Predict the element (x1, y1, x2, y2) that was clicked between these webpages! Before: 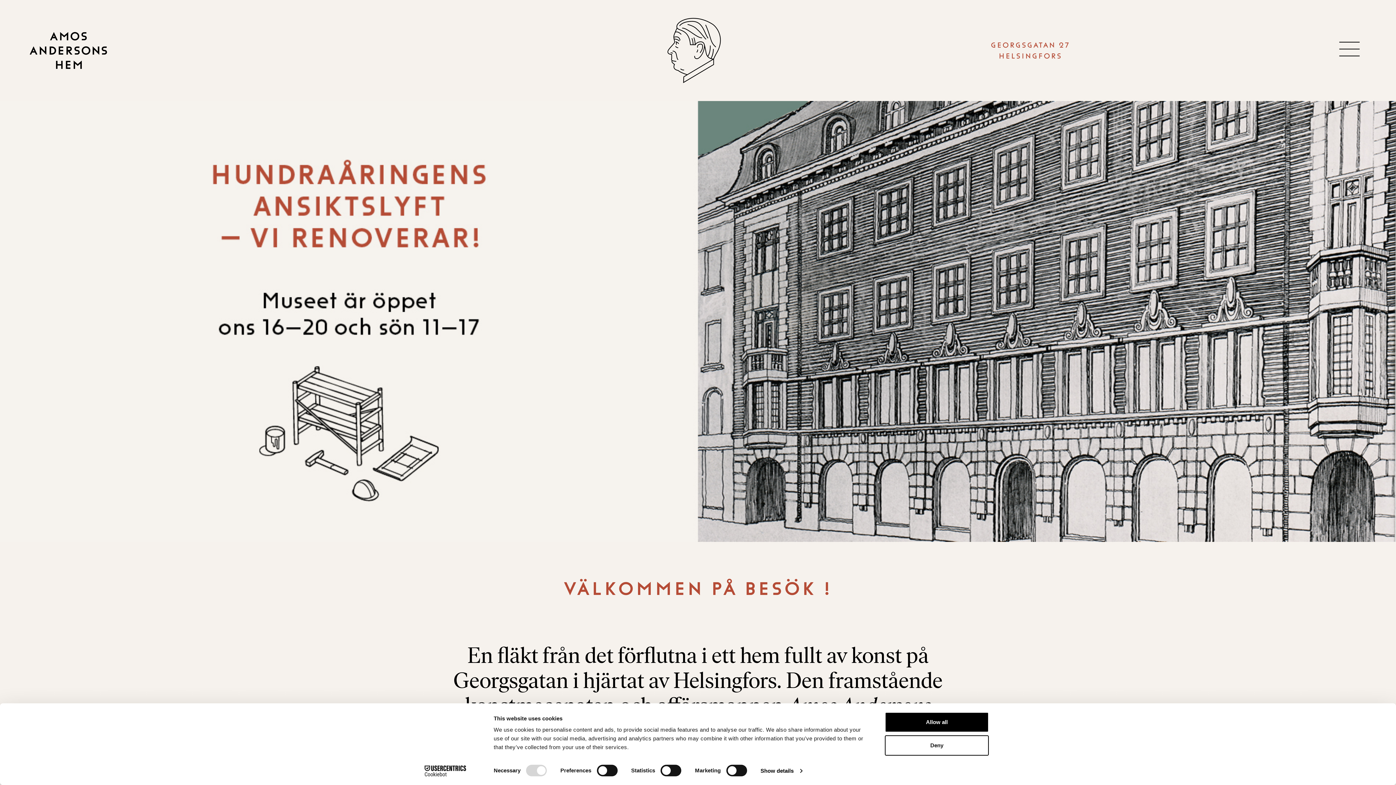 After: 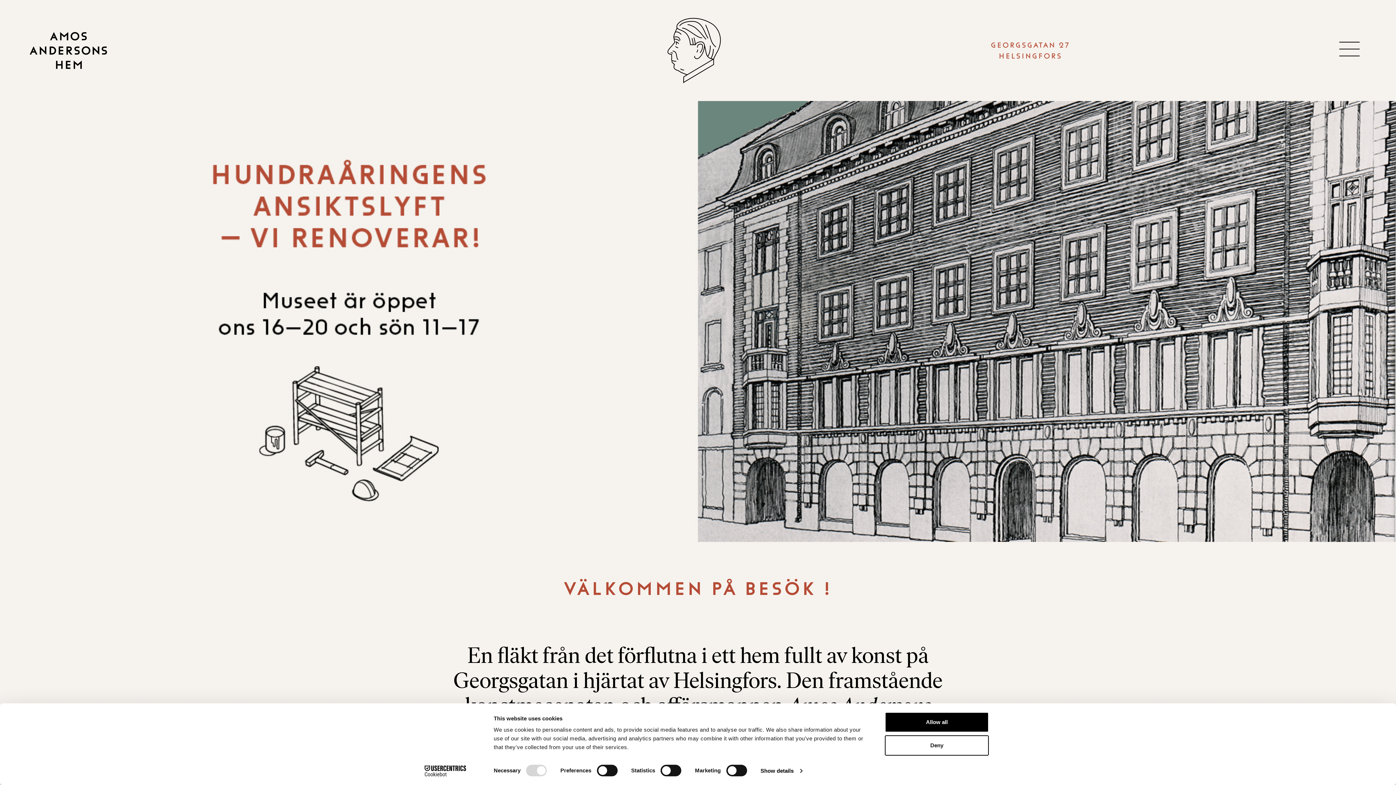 Action: bbox: (29, 31, 667, 69)